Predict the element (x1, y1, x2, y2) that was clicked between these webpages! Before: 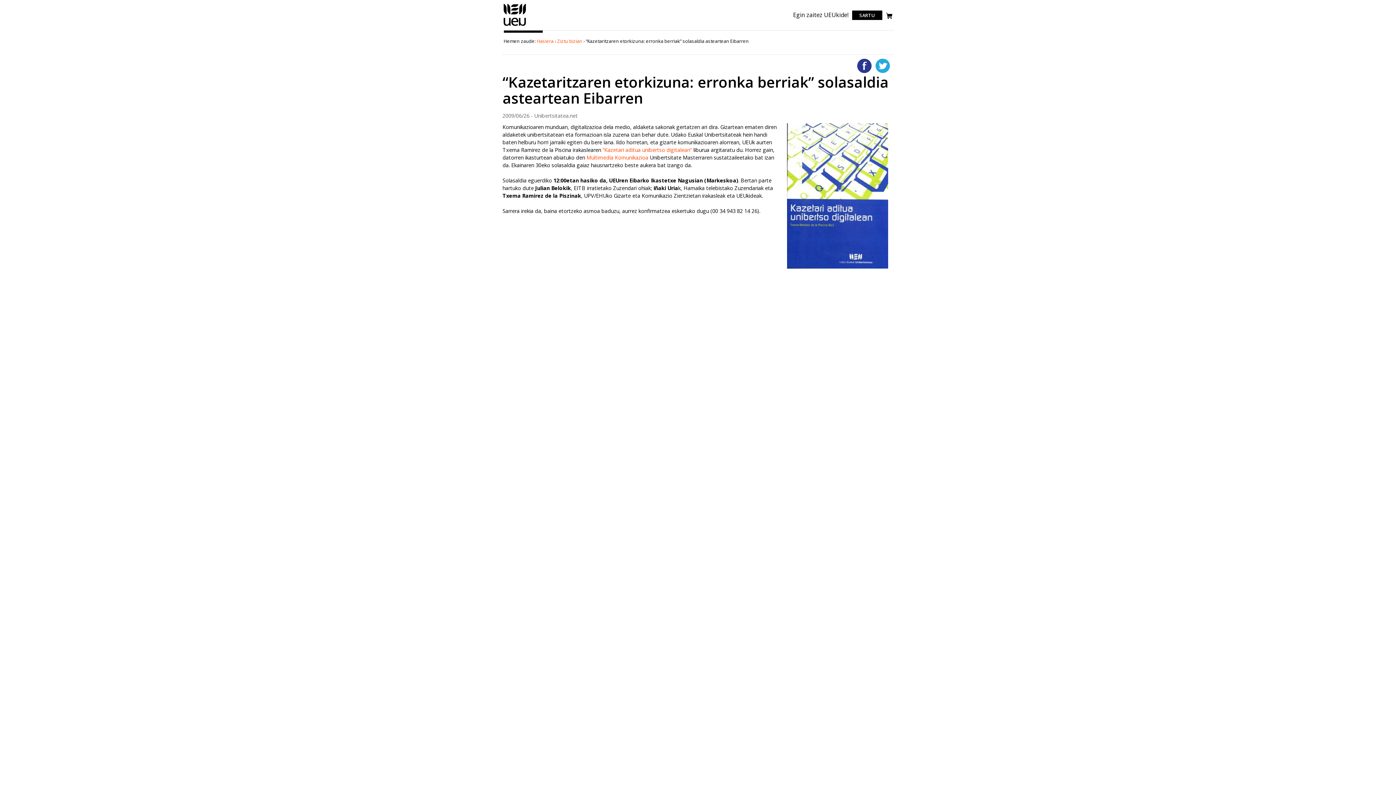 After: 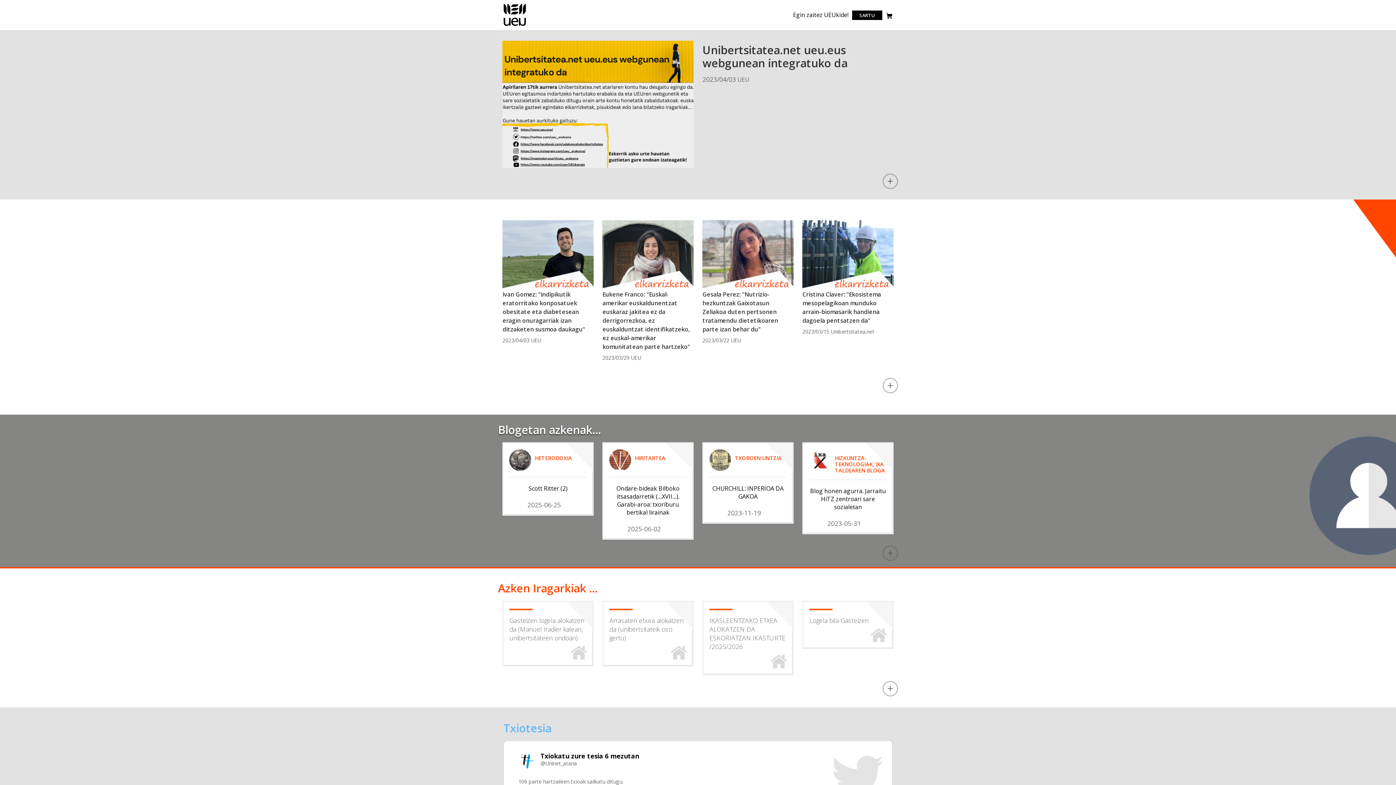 Action: label: Hasiera bbox: (536, 37, 553, 44)